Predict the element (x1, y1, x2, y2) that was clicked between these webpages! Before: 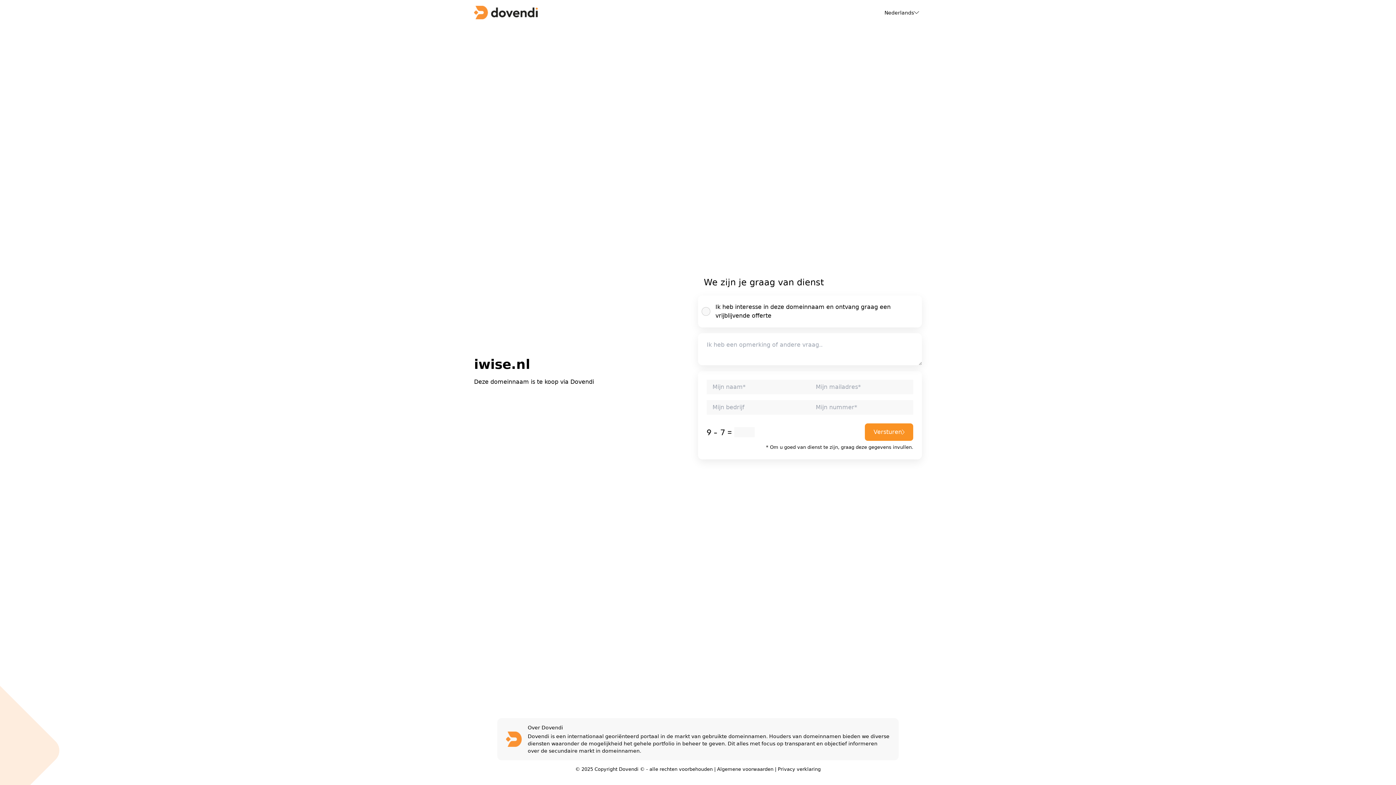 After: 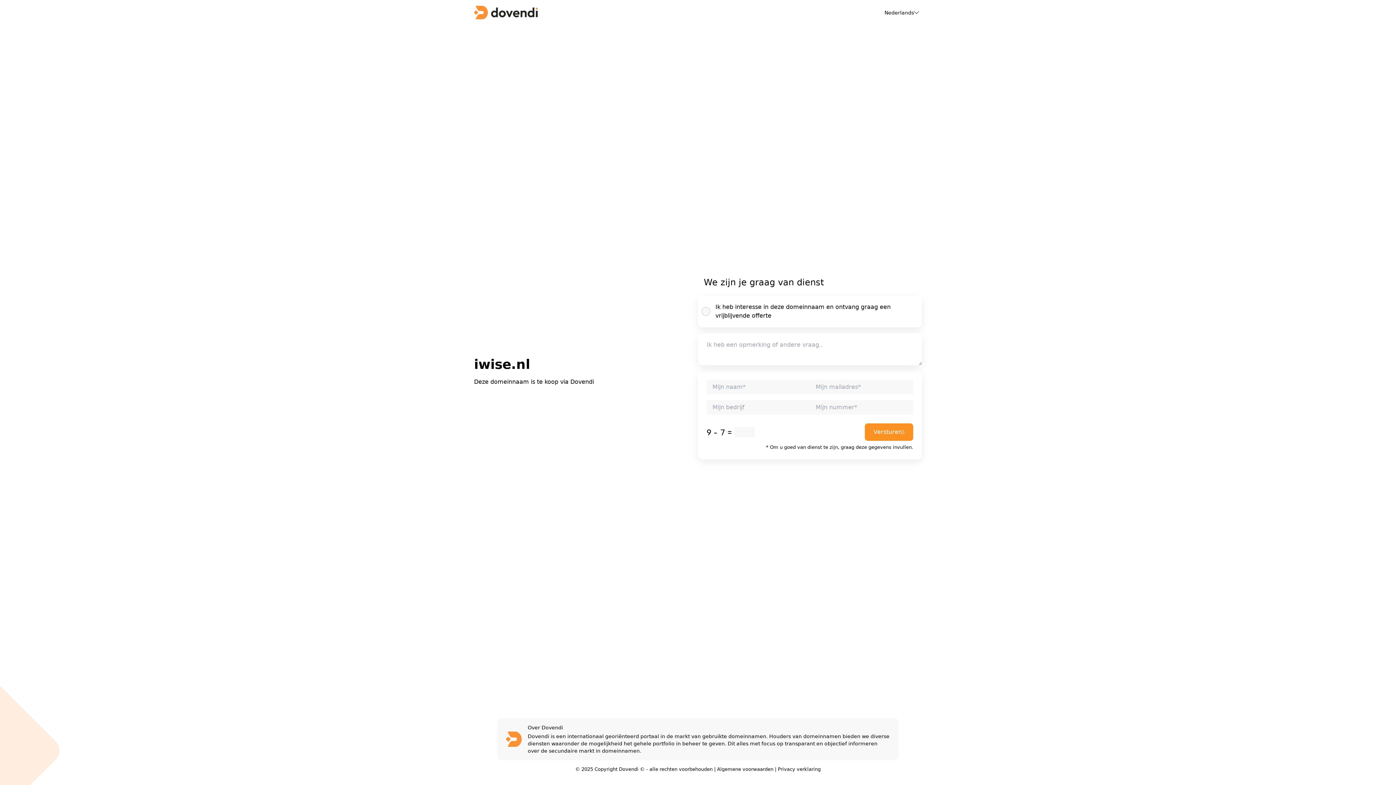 Action: label: Privacy verklaring bbox: (778, 766, 820, 772)